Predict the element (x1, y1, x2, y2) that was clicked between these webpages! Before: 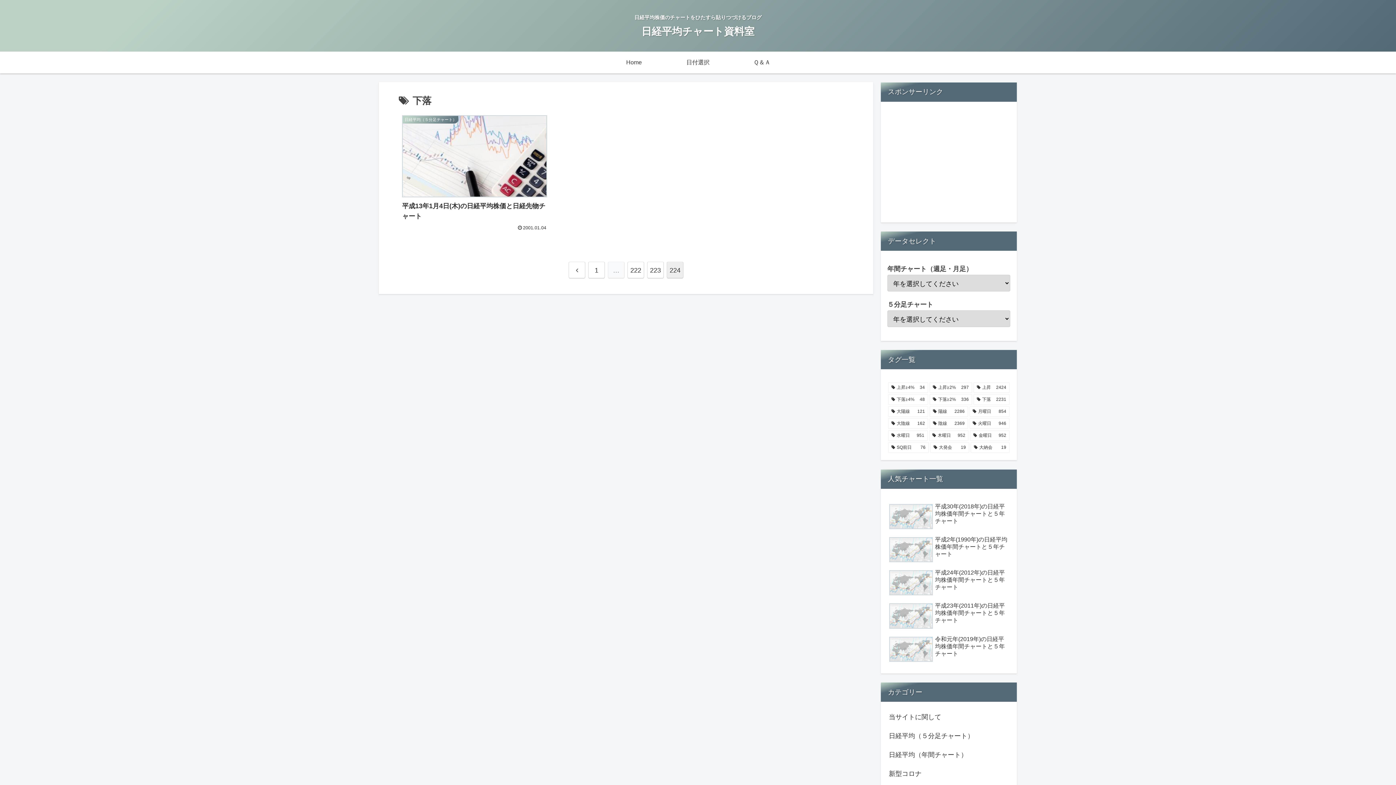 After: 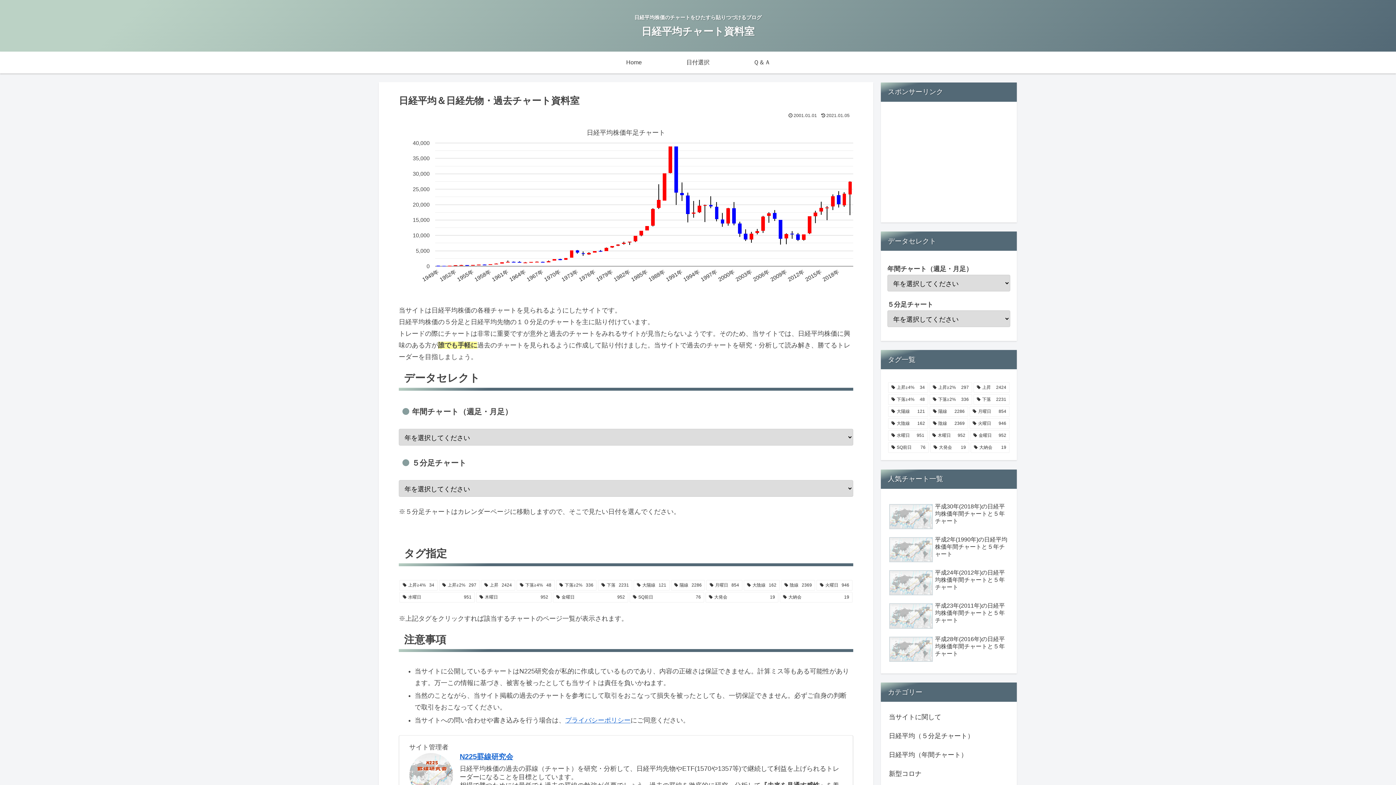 Action: label: 日経平均チャート資料室 bbox: (635, 29, 761, 36)